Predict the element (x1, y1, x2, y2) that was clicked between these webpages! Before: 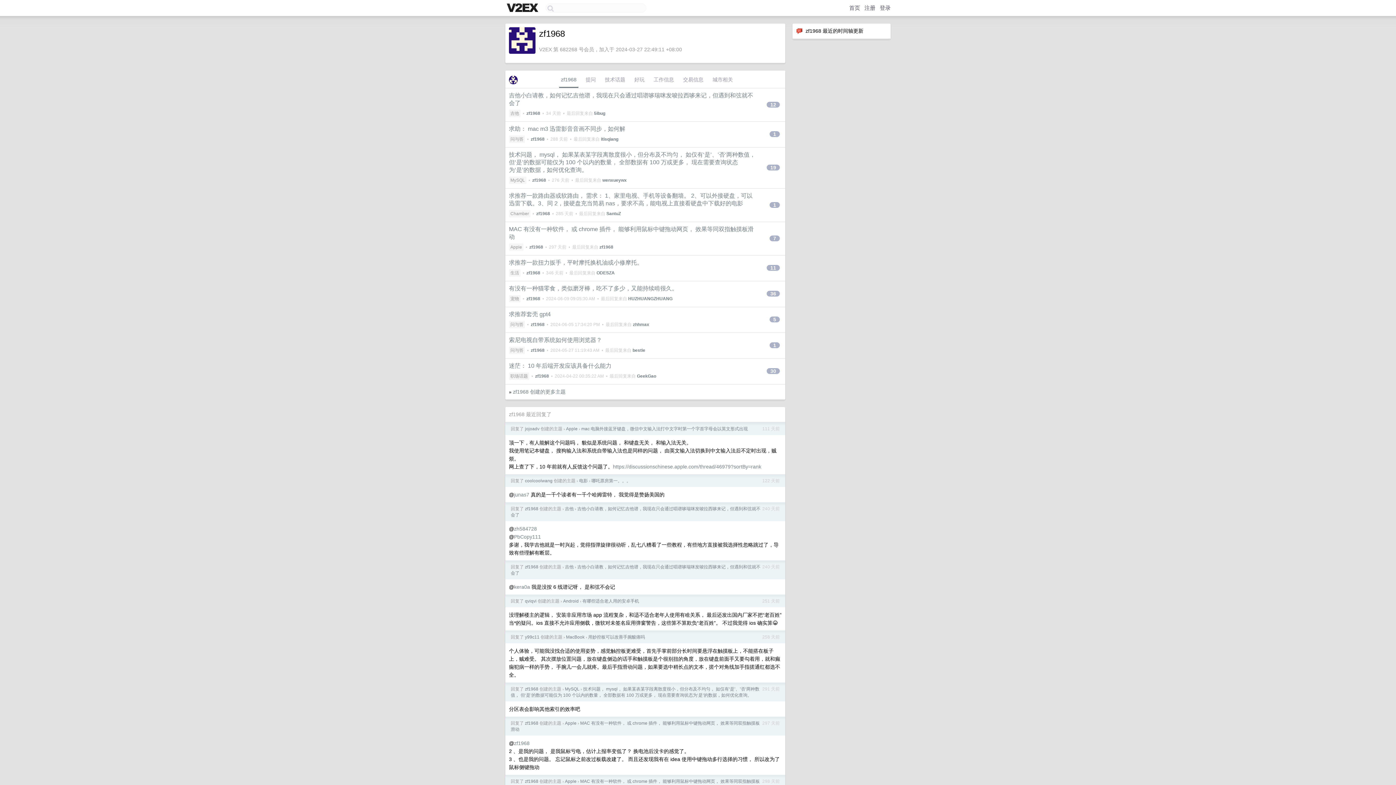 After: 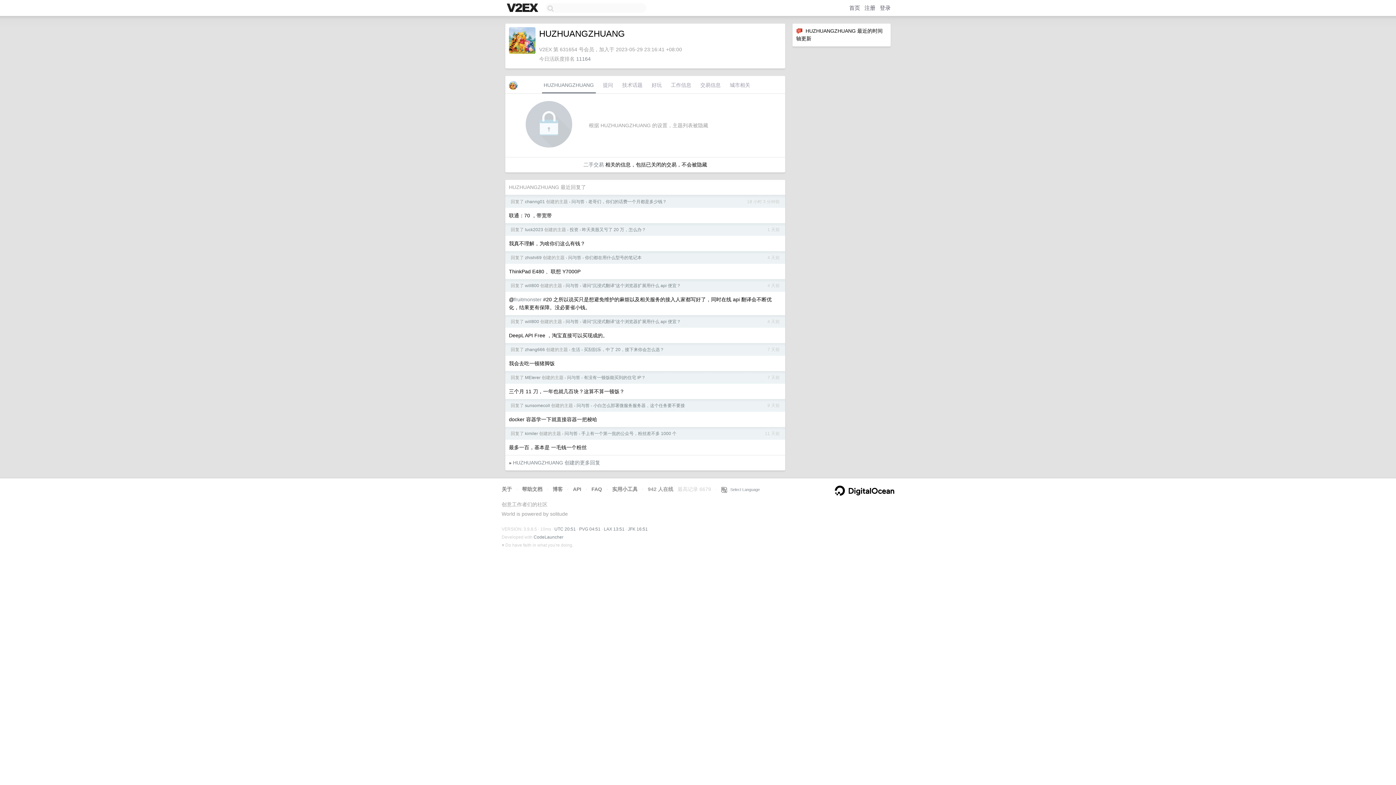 Action: bbox: (628, 296, 672, 301) label: HUZHUANGZHUANG